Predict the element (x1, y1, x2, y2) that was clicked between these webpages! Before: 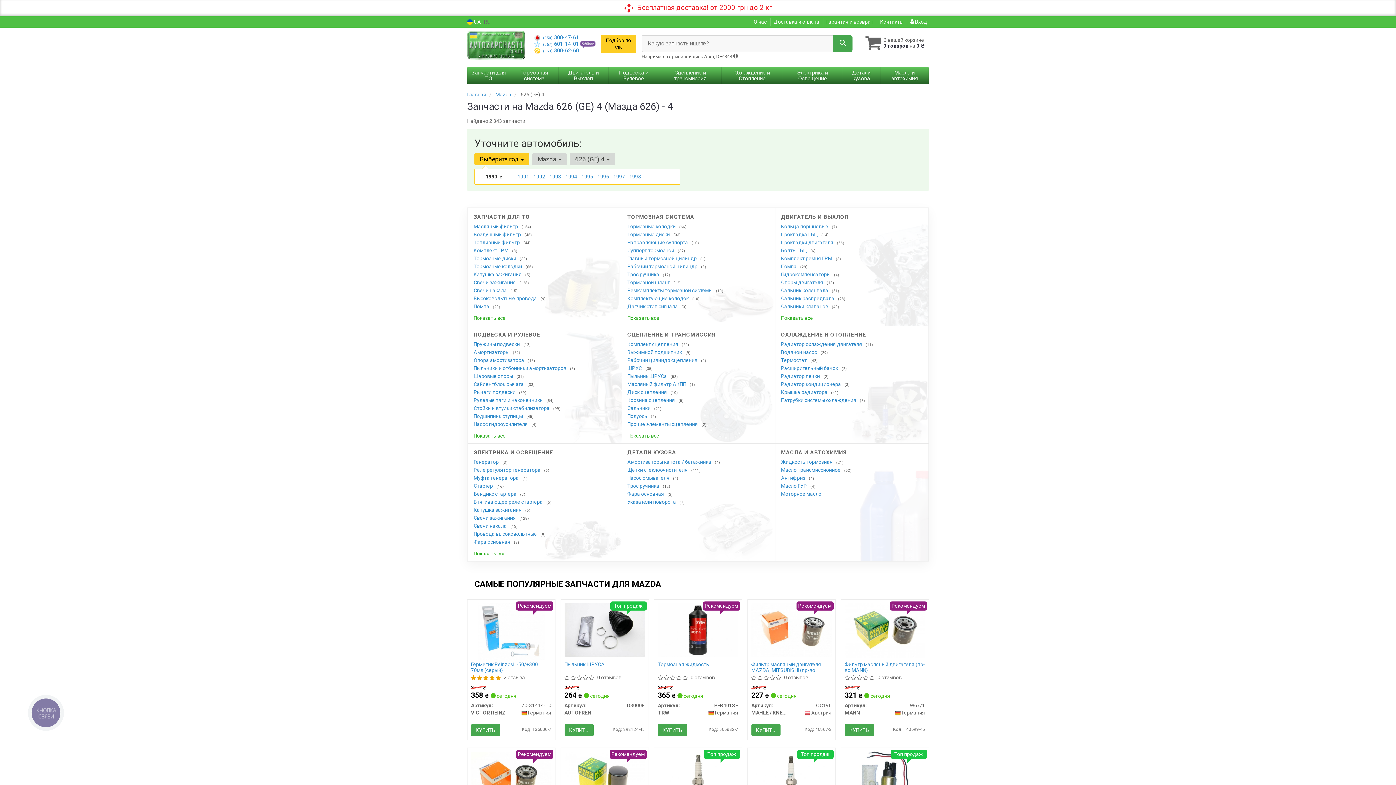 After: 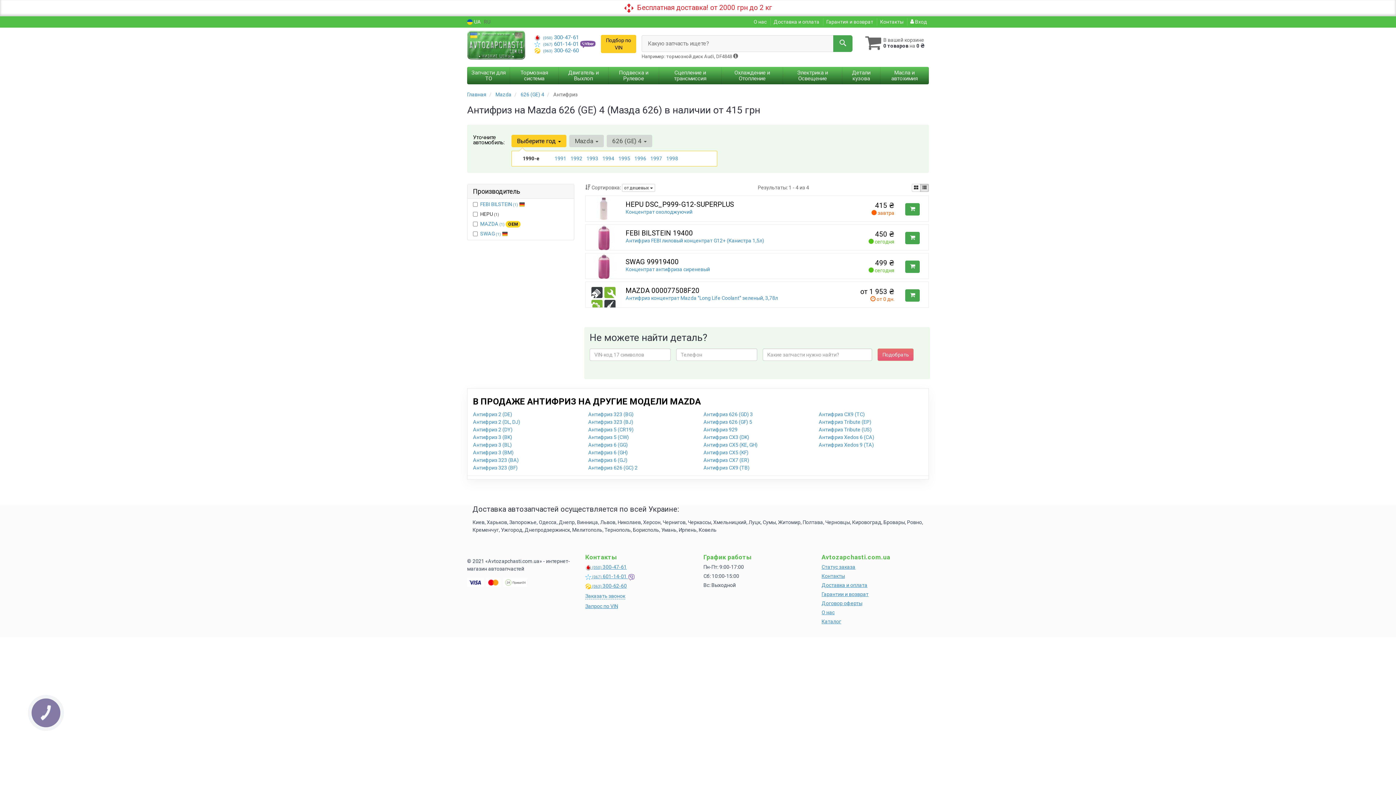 Action: bbox: (781, 475, 809, 481) label: Антифриз 